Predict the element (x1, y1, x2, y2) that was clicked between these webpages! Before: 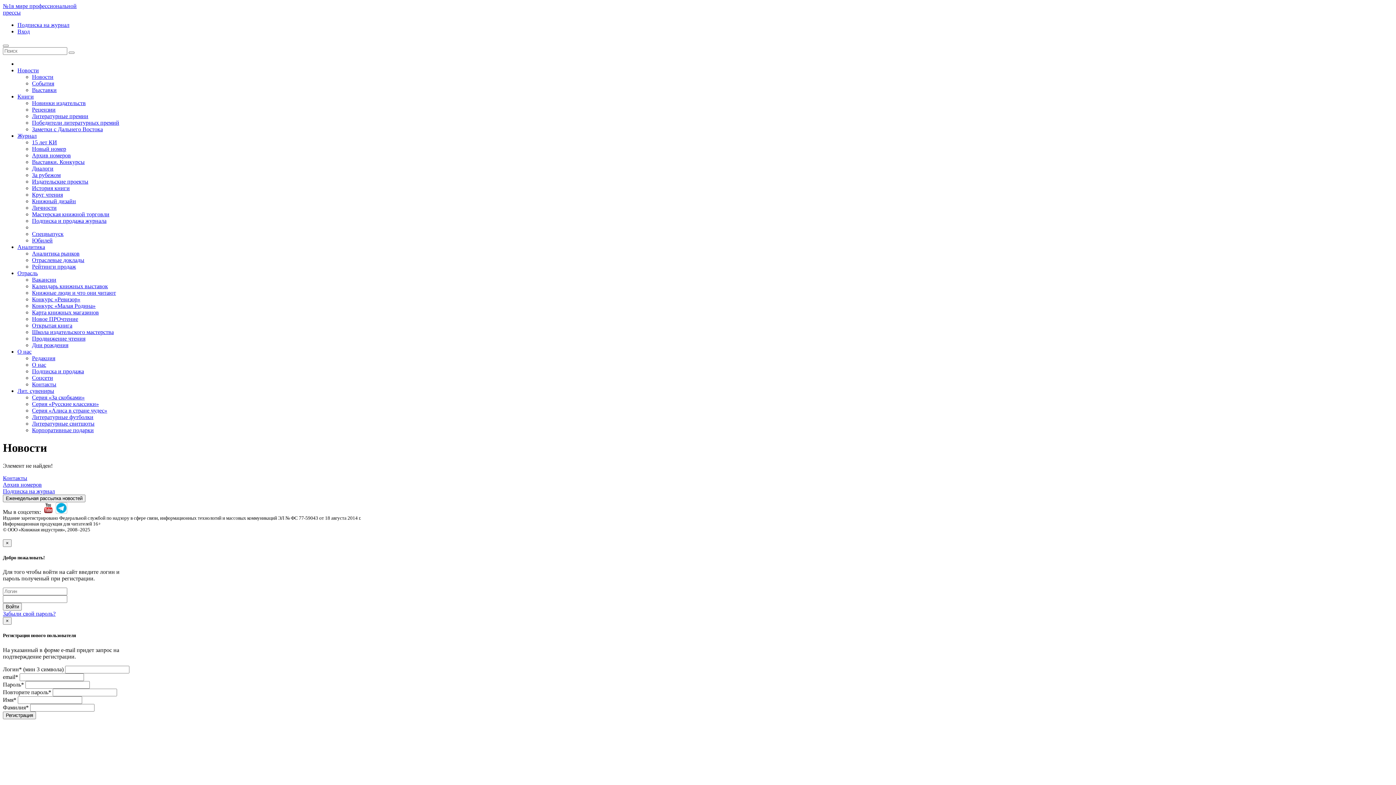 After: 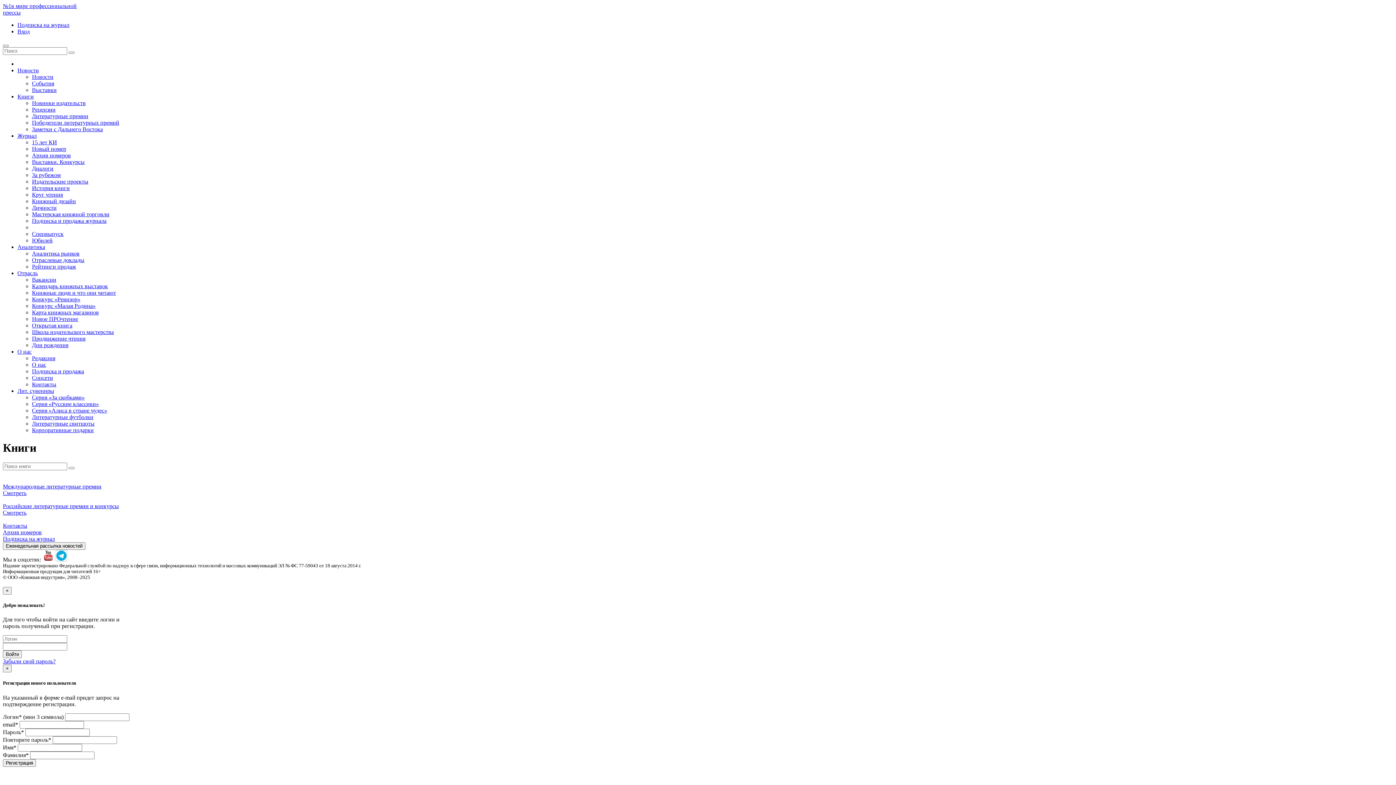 Action: bbox: (32, 113, 88, 119) label: Литературные премии